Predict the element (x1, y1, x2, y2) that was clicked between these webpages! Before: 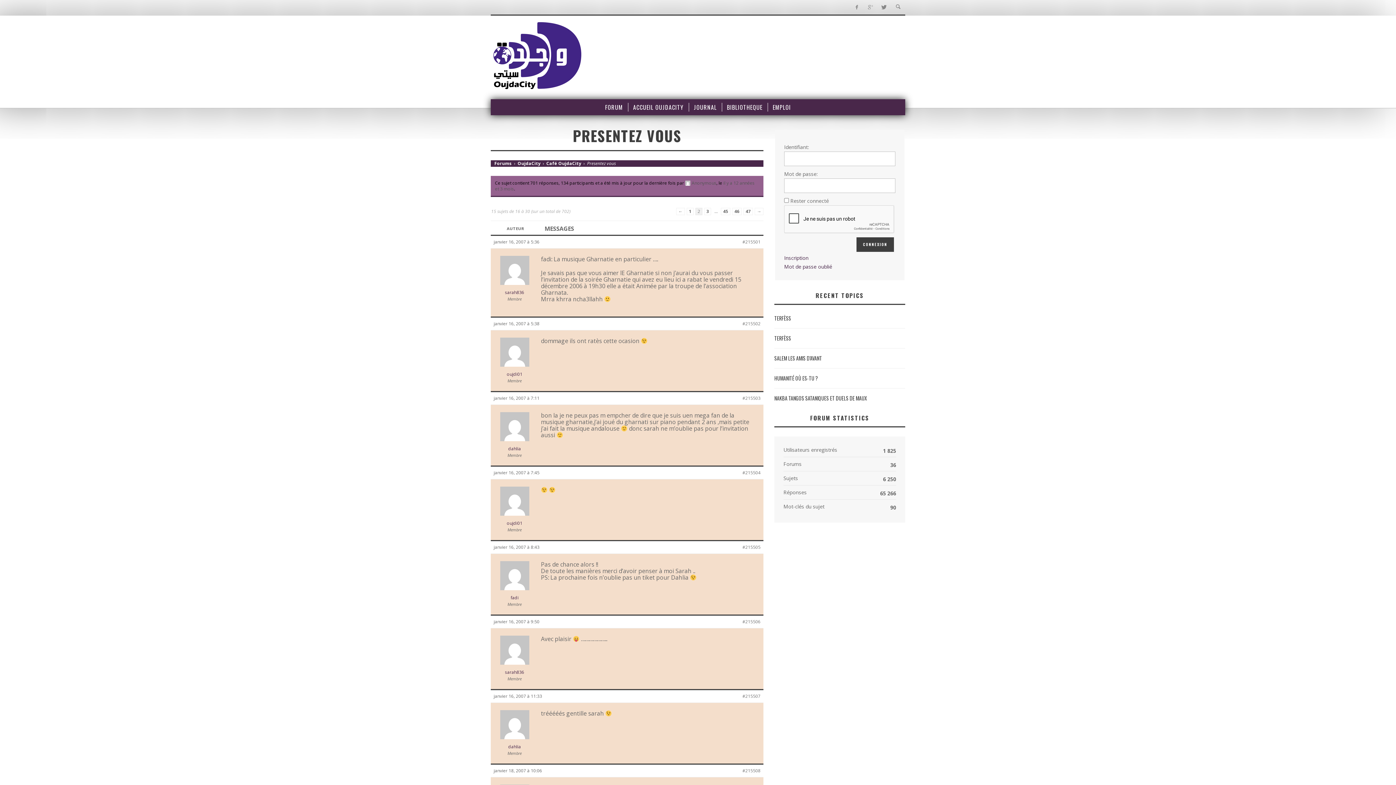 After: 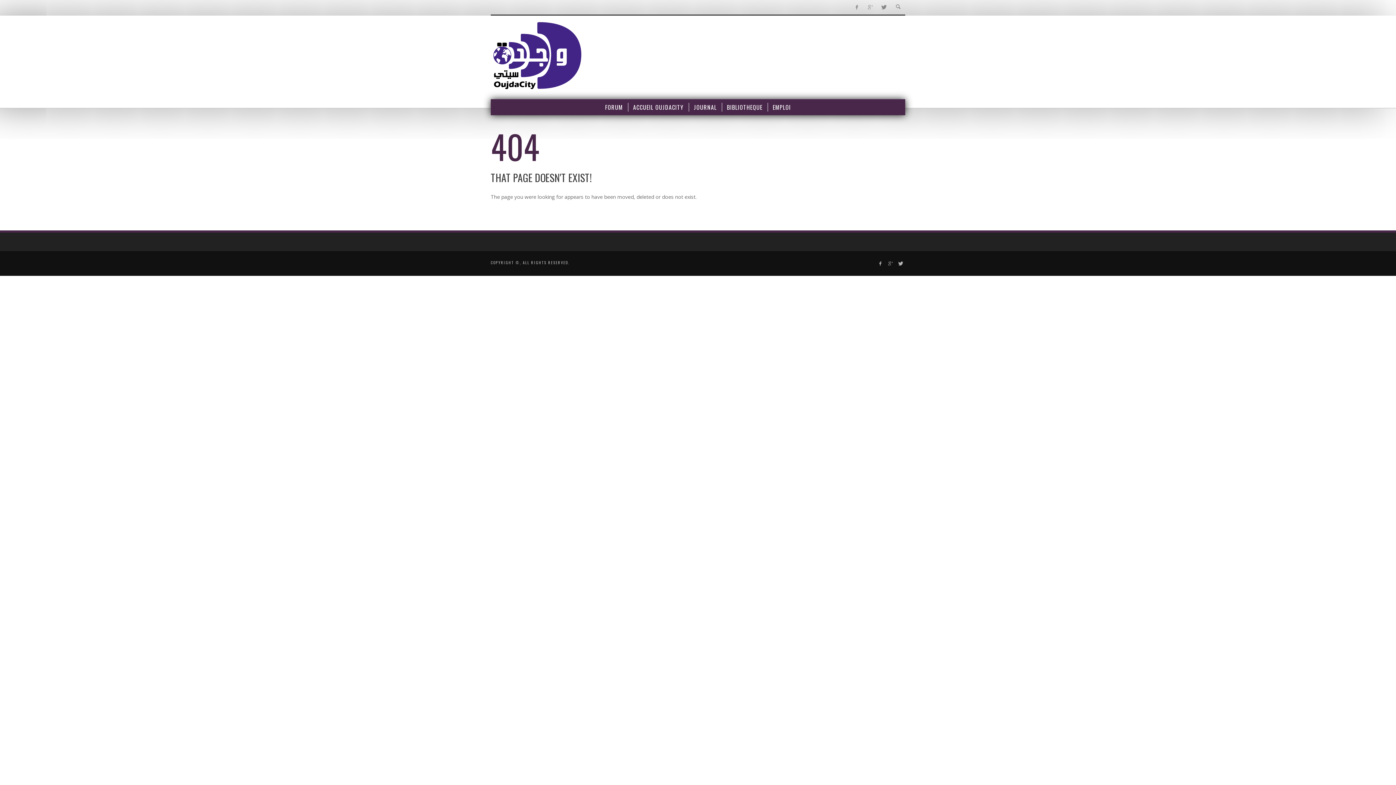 Action: bbox: (784, 262, 832, 271) label: Mot de passe oublié